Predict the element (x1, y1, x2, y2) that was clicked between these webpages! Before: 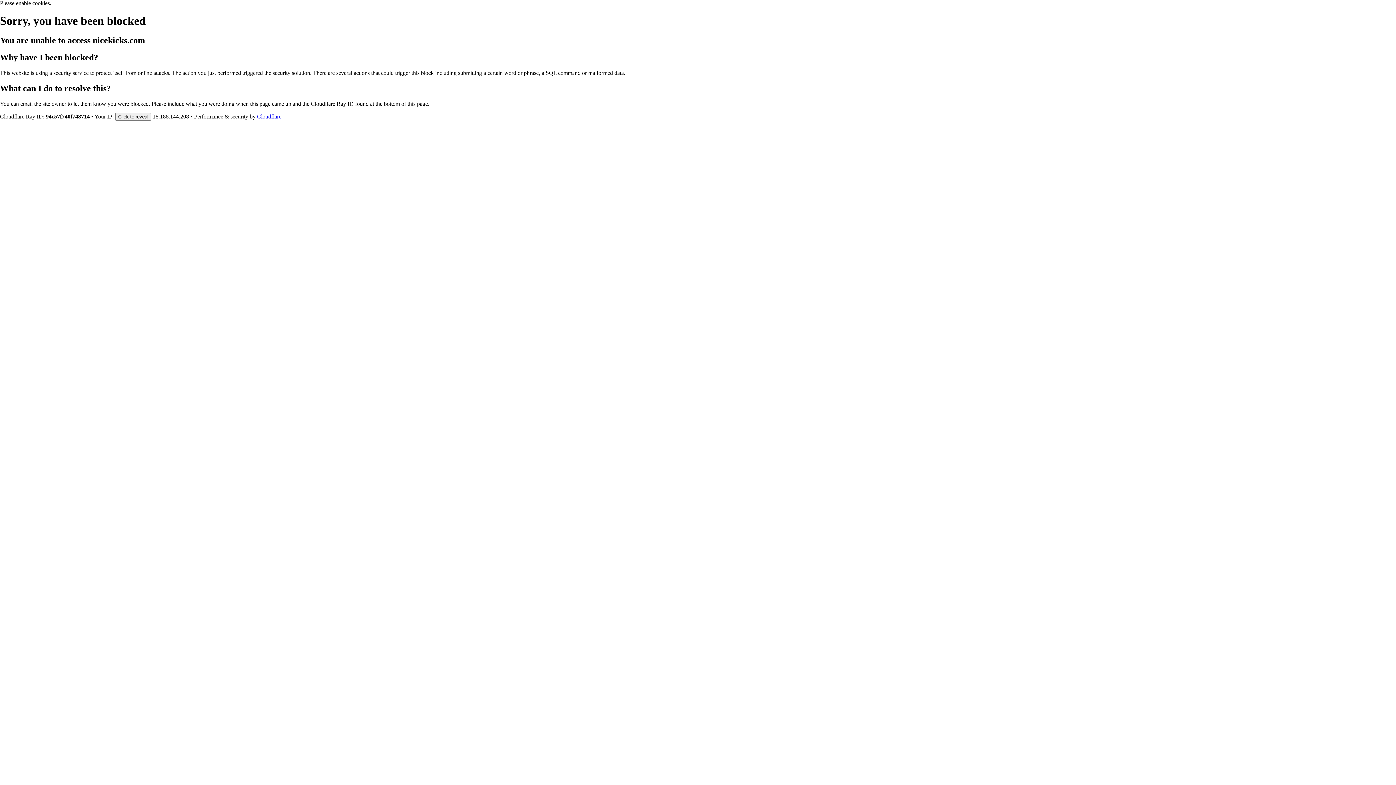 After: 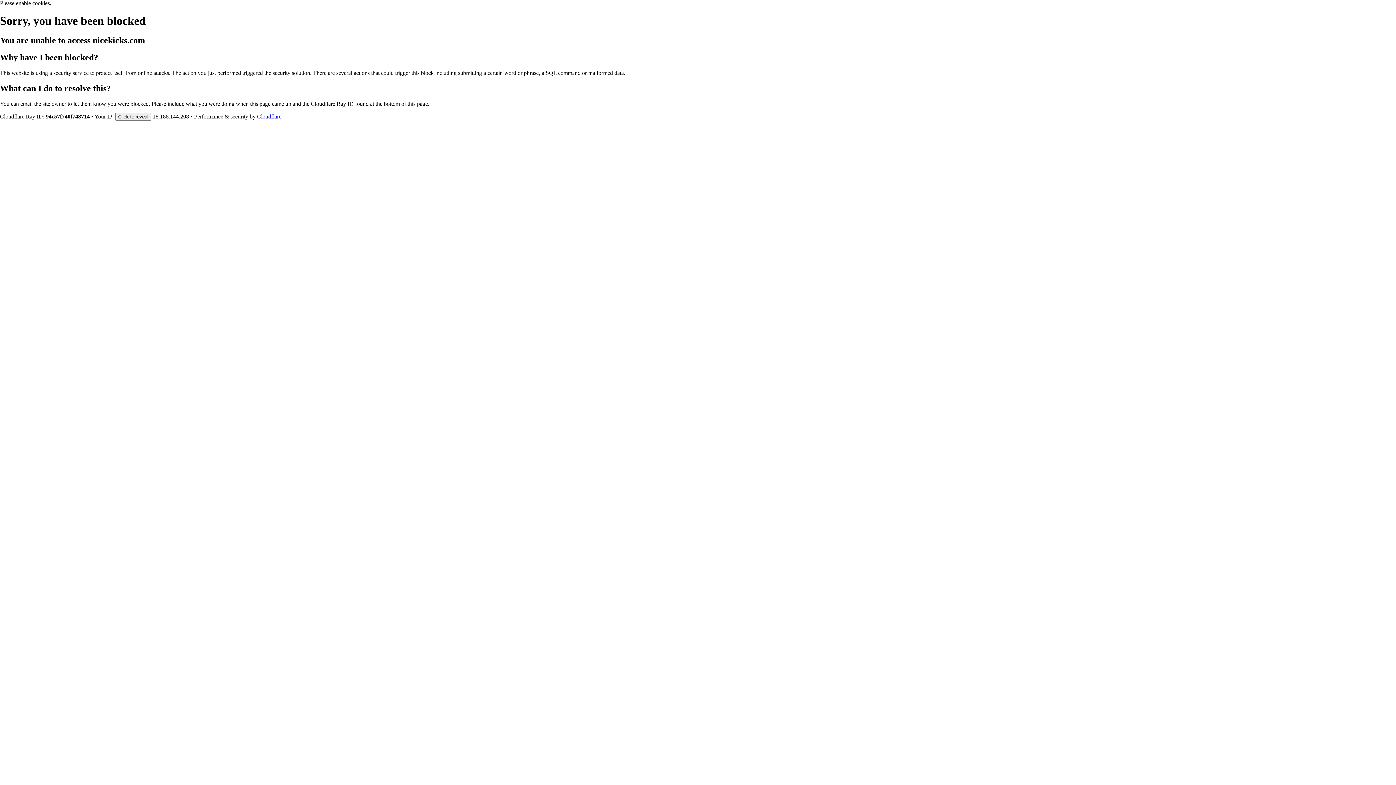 Action: label: Cloudflare bbox: (257, 113, 281, 119)